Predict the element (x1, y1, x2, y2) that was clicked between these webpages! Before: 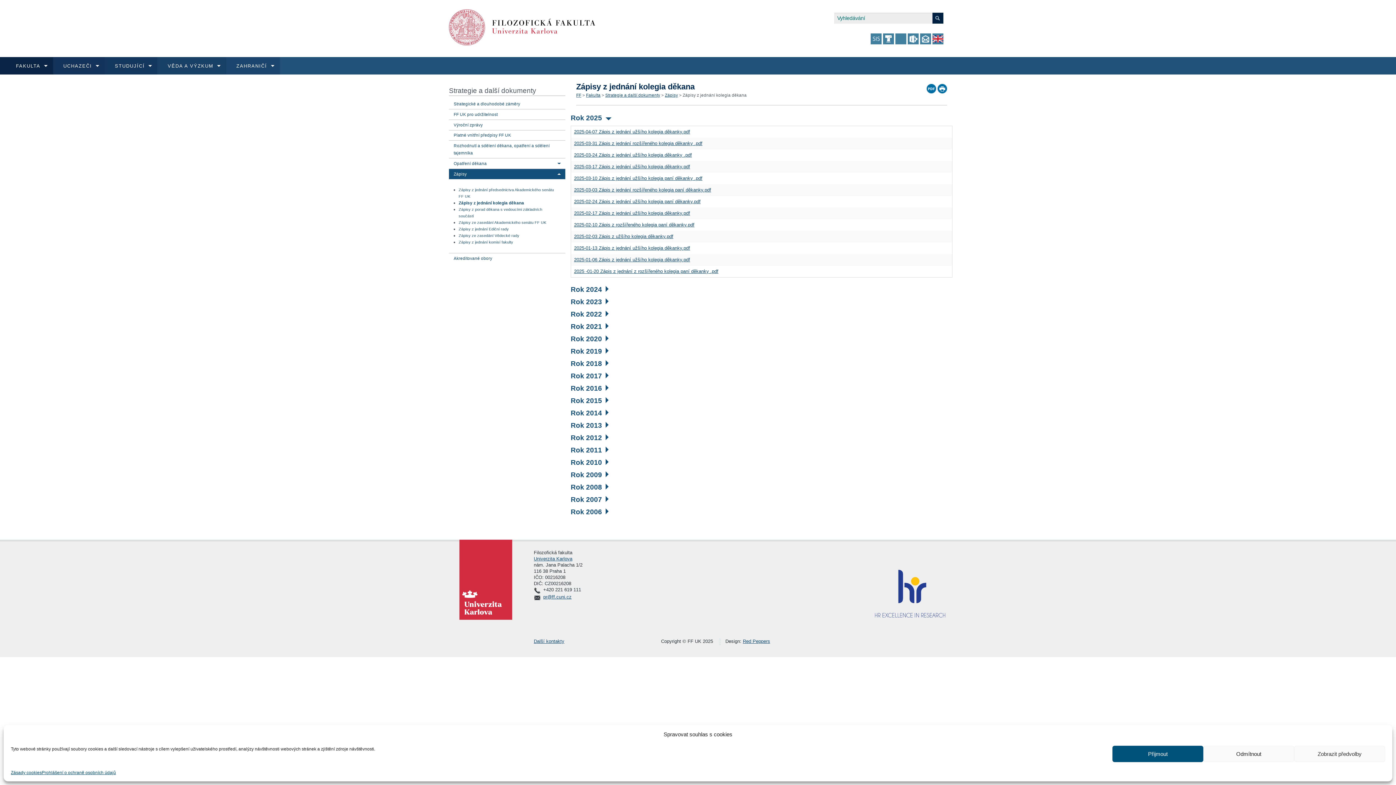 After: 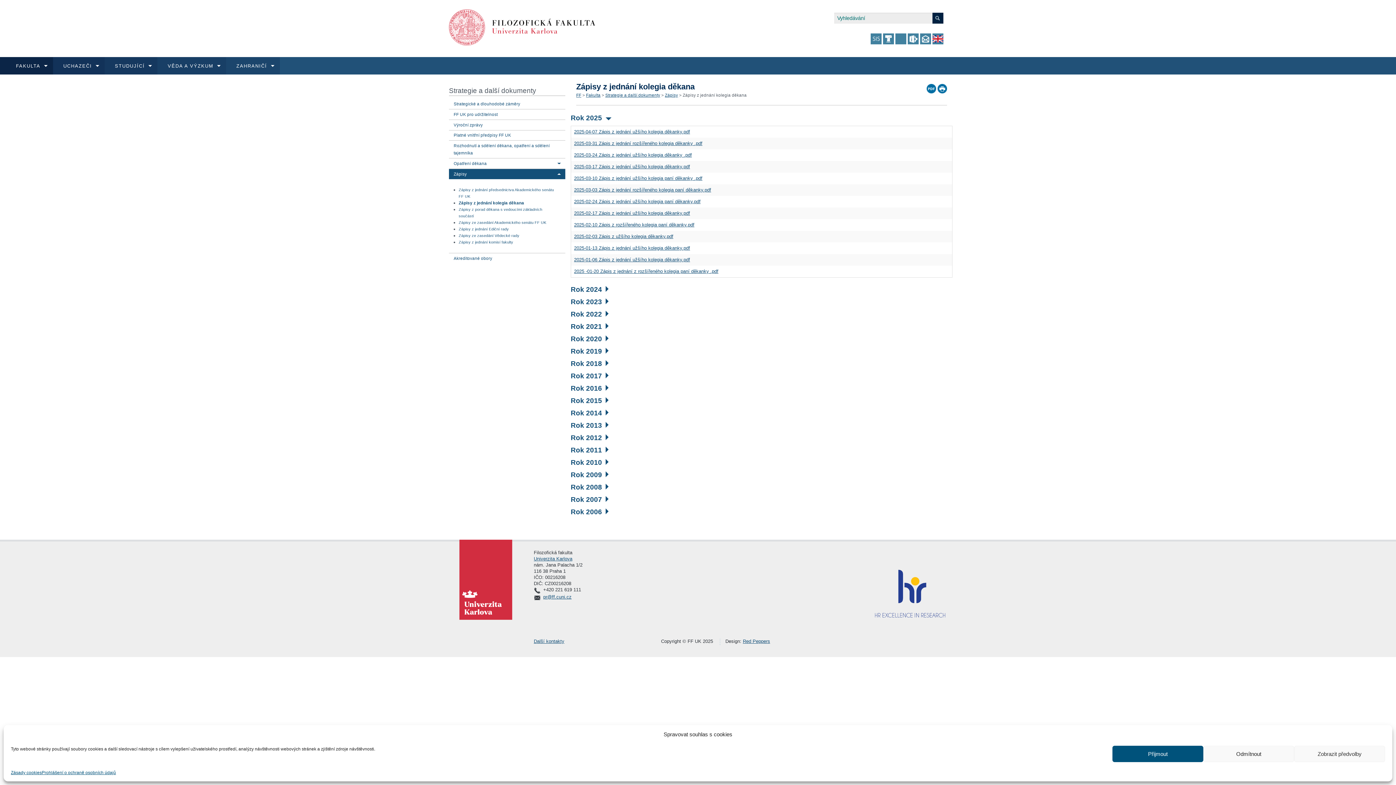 Action: bbox: (533, 605, 538, 613)